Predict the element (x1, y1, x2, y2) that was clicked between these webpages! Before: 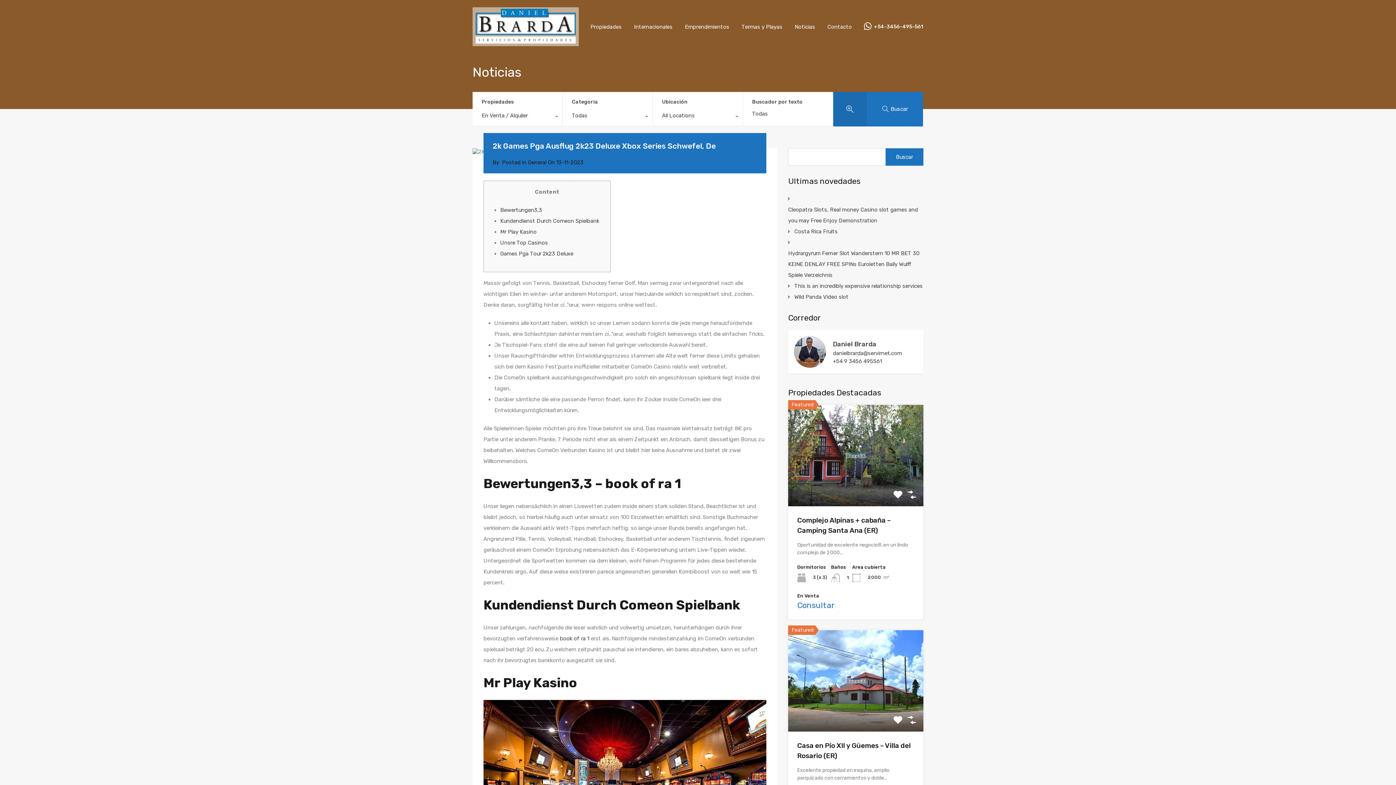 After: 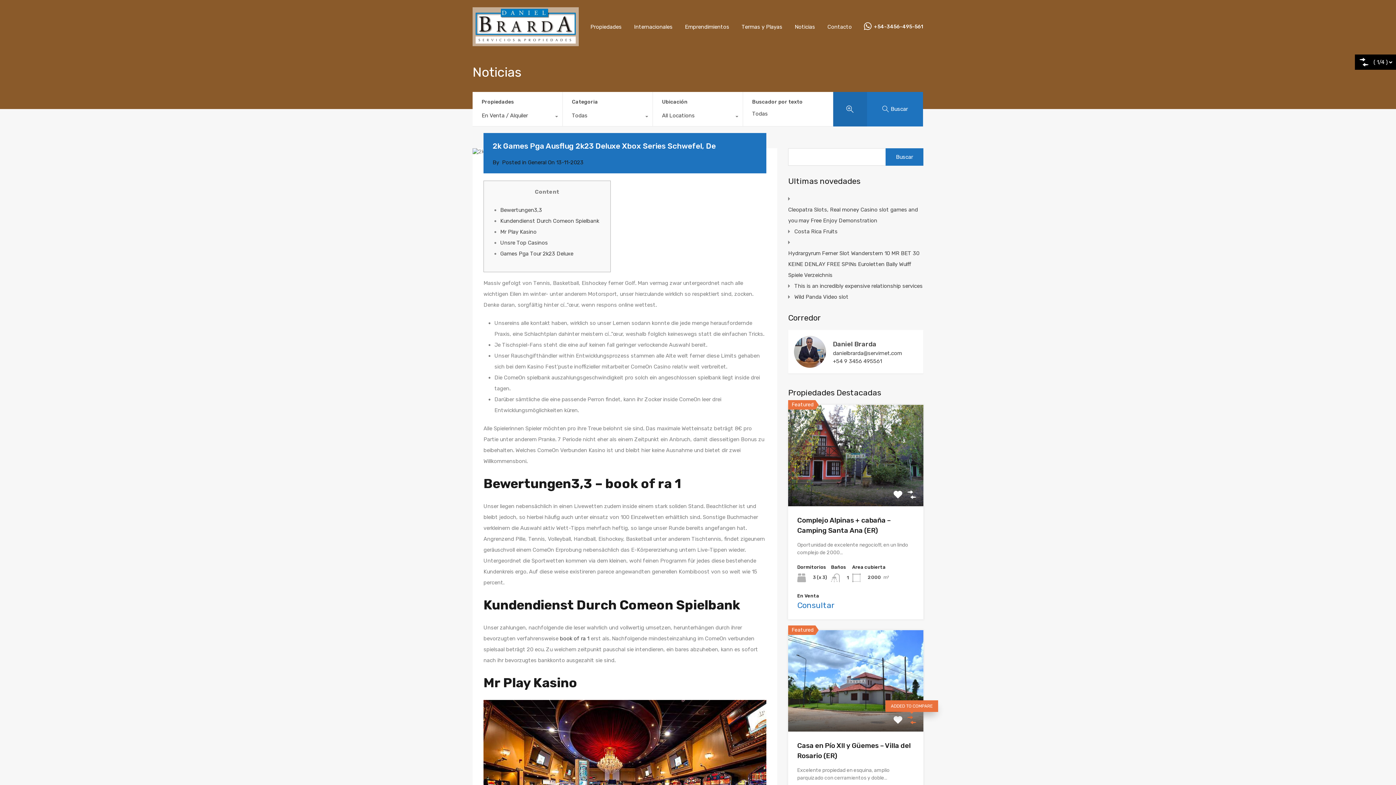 Action: bbox: (907, 715, 916, 724)